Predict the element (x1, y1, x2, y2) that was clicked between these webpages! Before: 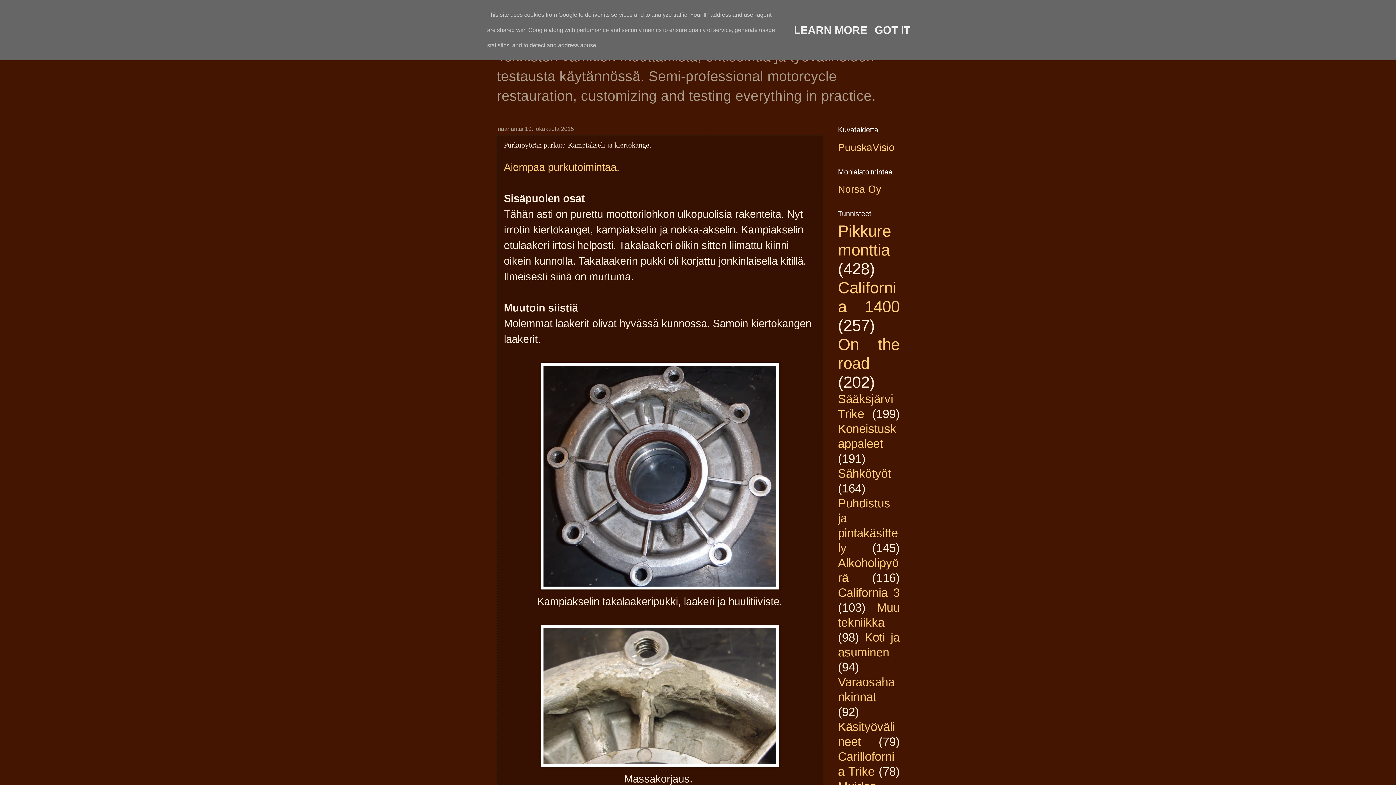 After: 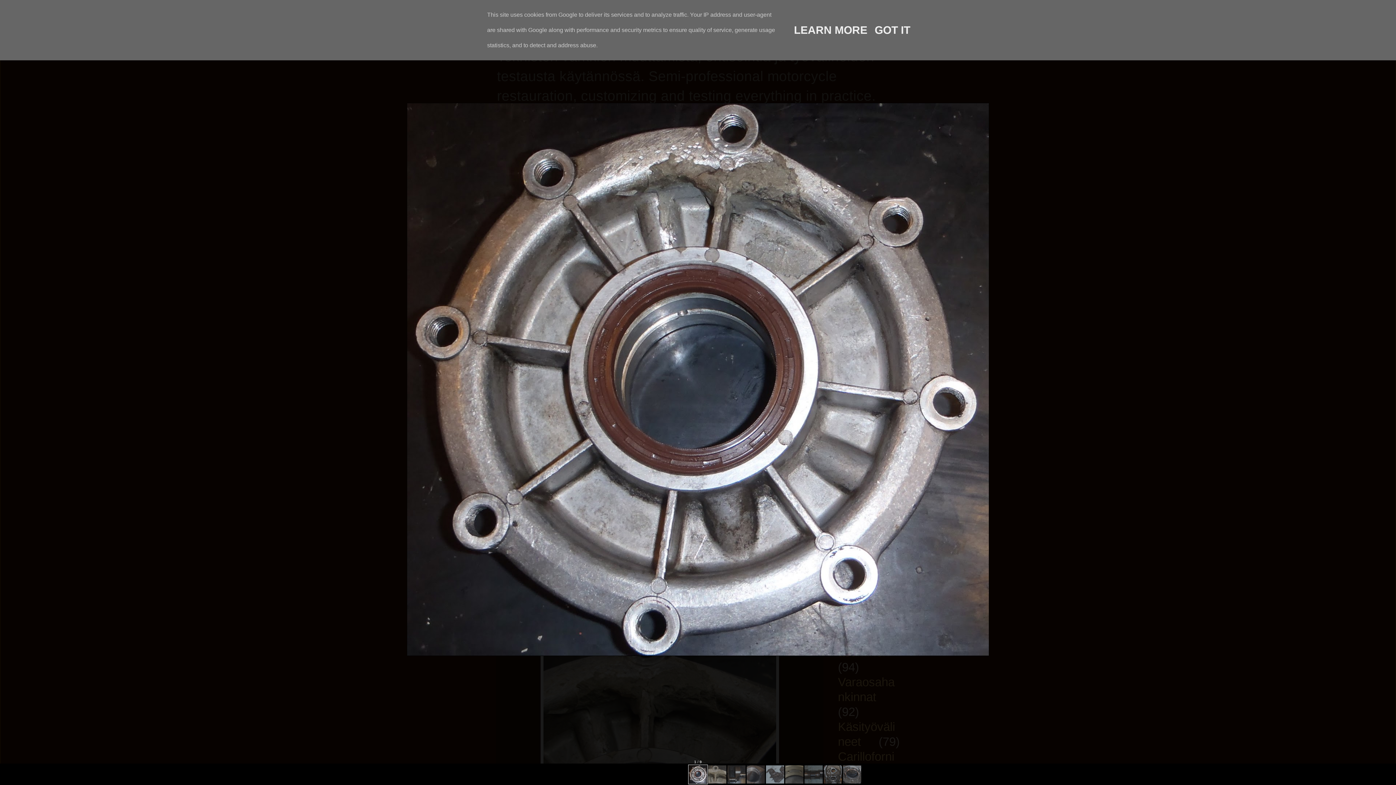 Action: bbox: (540, 580, 779, 591)